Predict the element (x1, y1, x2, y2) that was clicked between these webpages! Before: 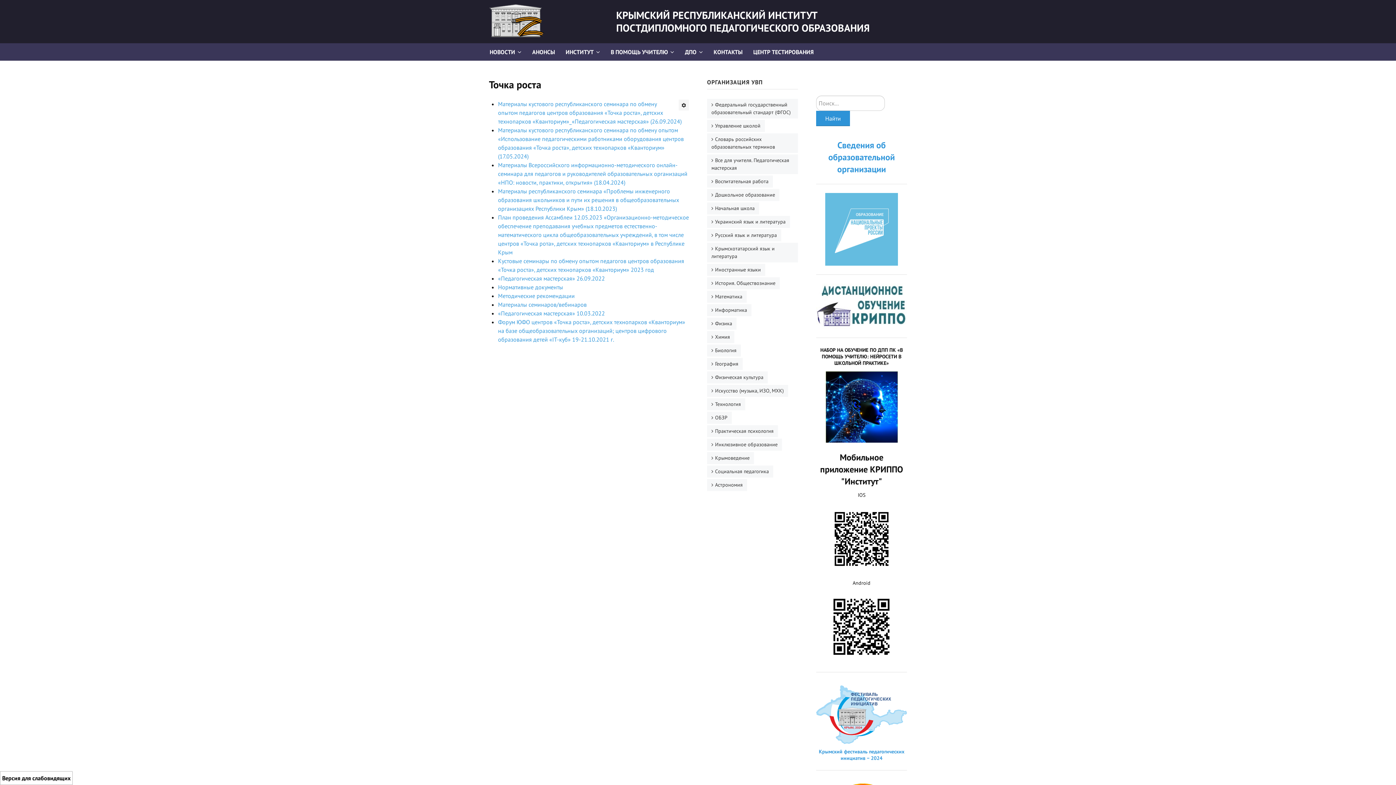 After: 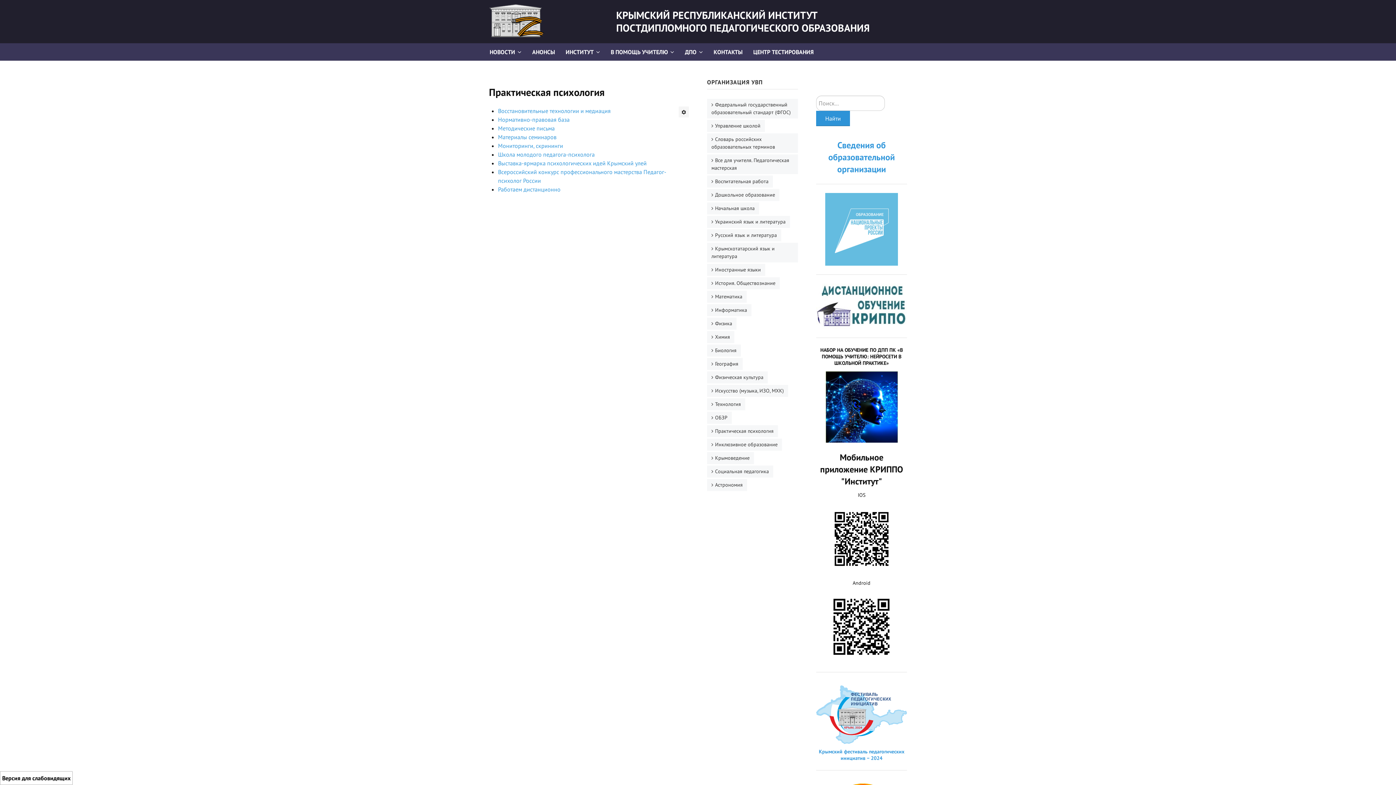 Action: label: Практическая психология bbox: (707, 425, 778, 437)